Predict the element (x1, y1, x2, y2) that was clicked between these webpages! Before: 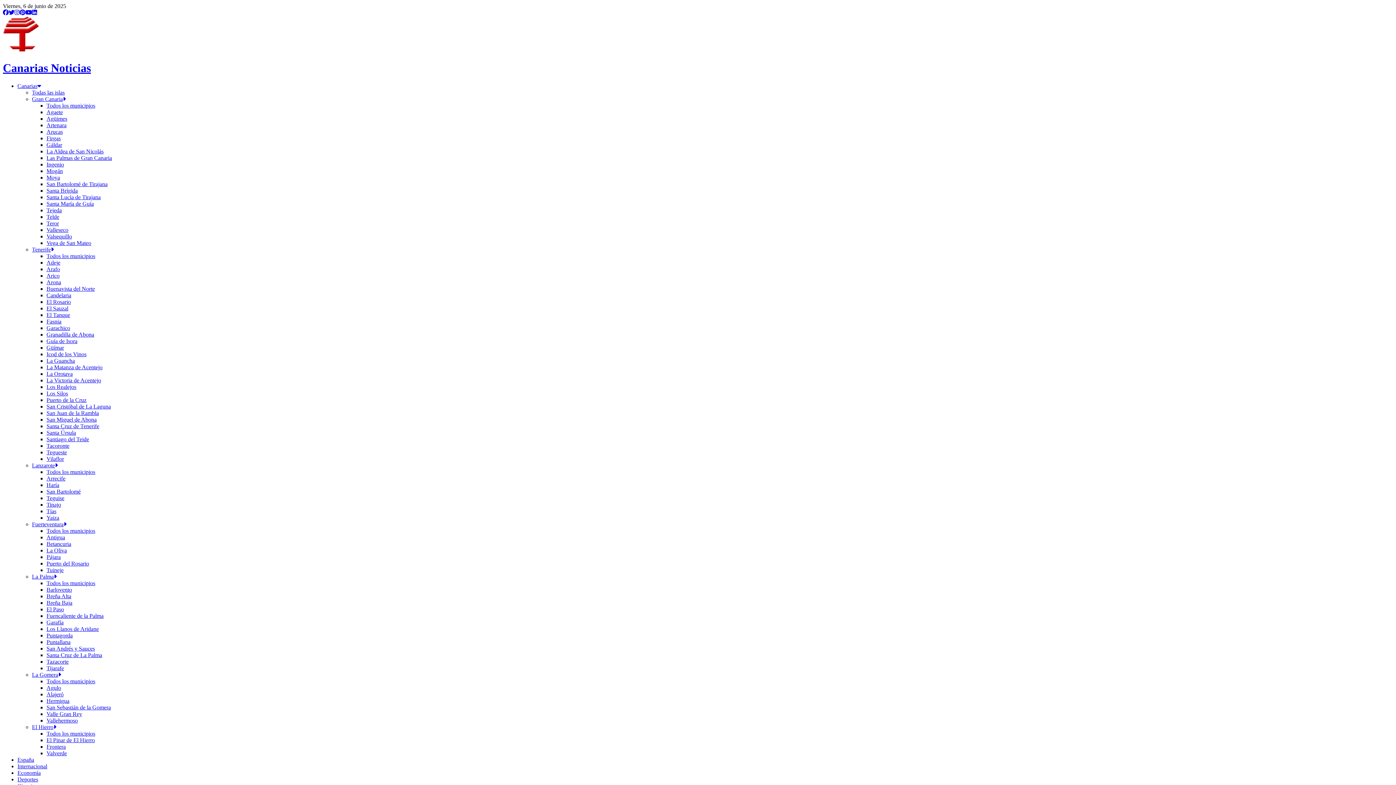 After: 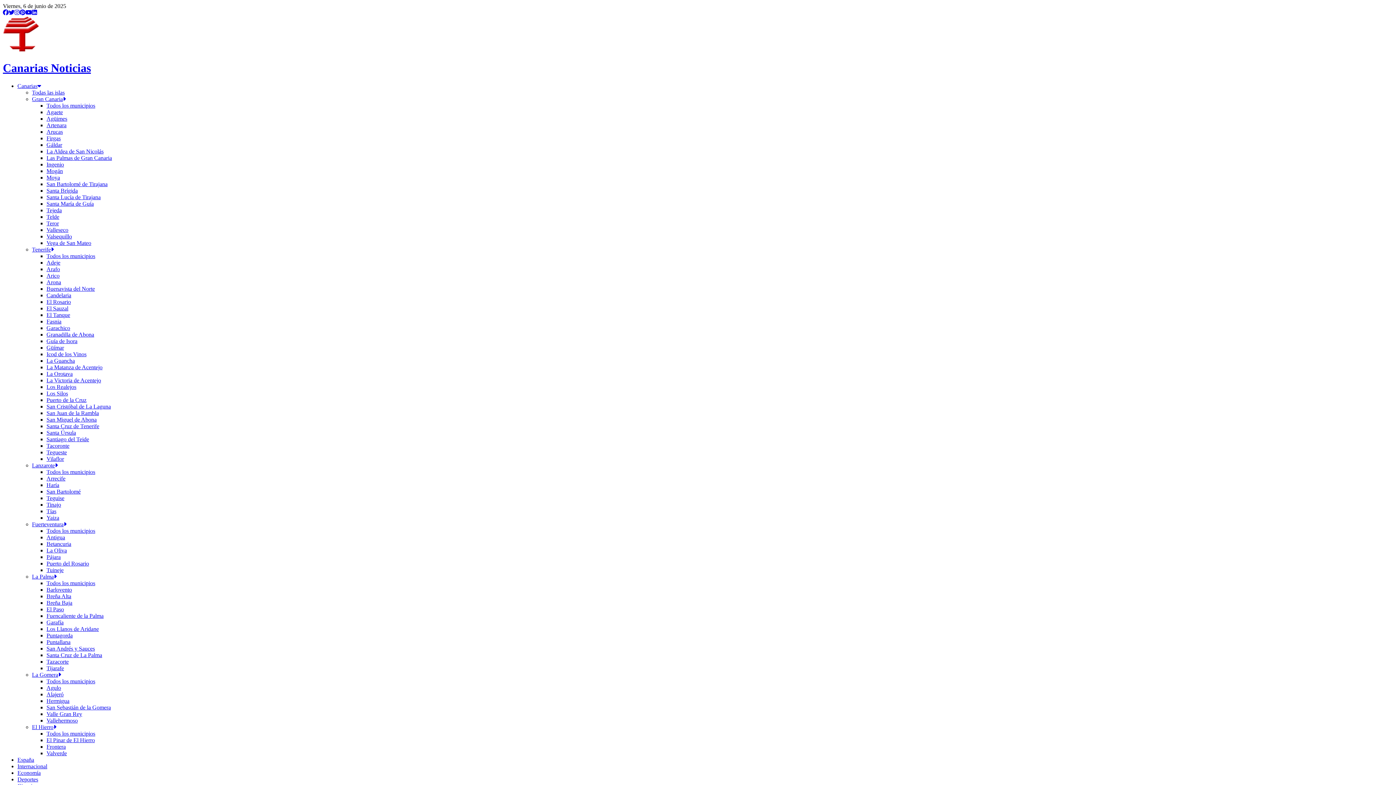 Action: label: Tuineje bbox: (46, 567, 63, 573)